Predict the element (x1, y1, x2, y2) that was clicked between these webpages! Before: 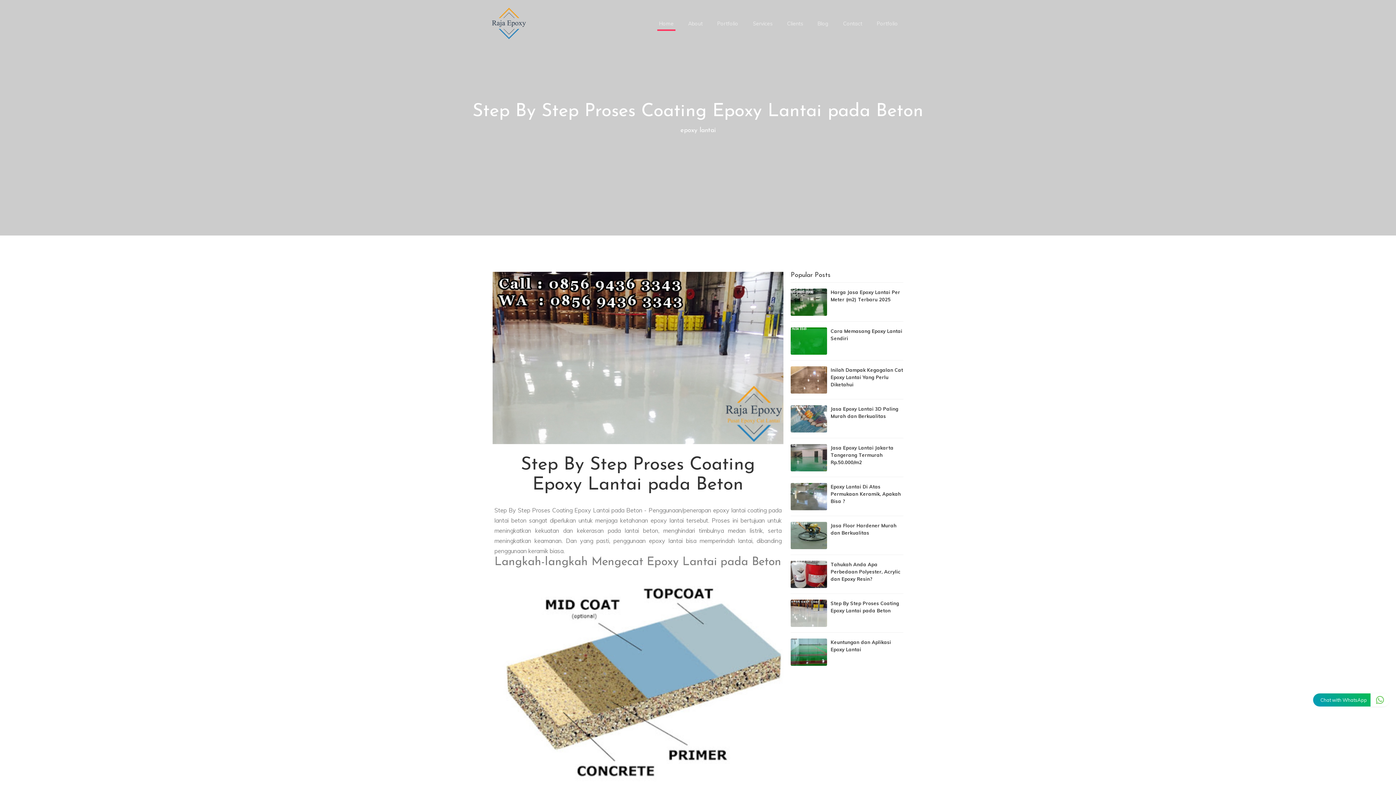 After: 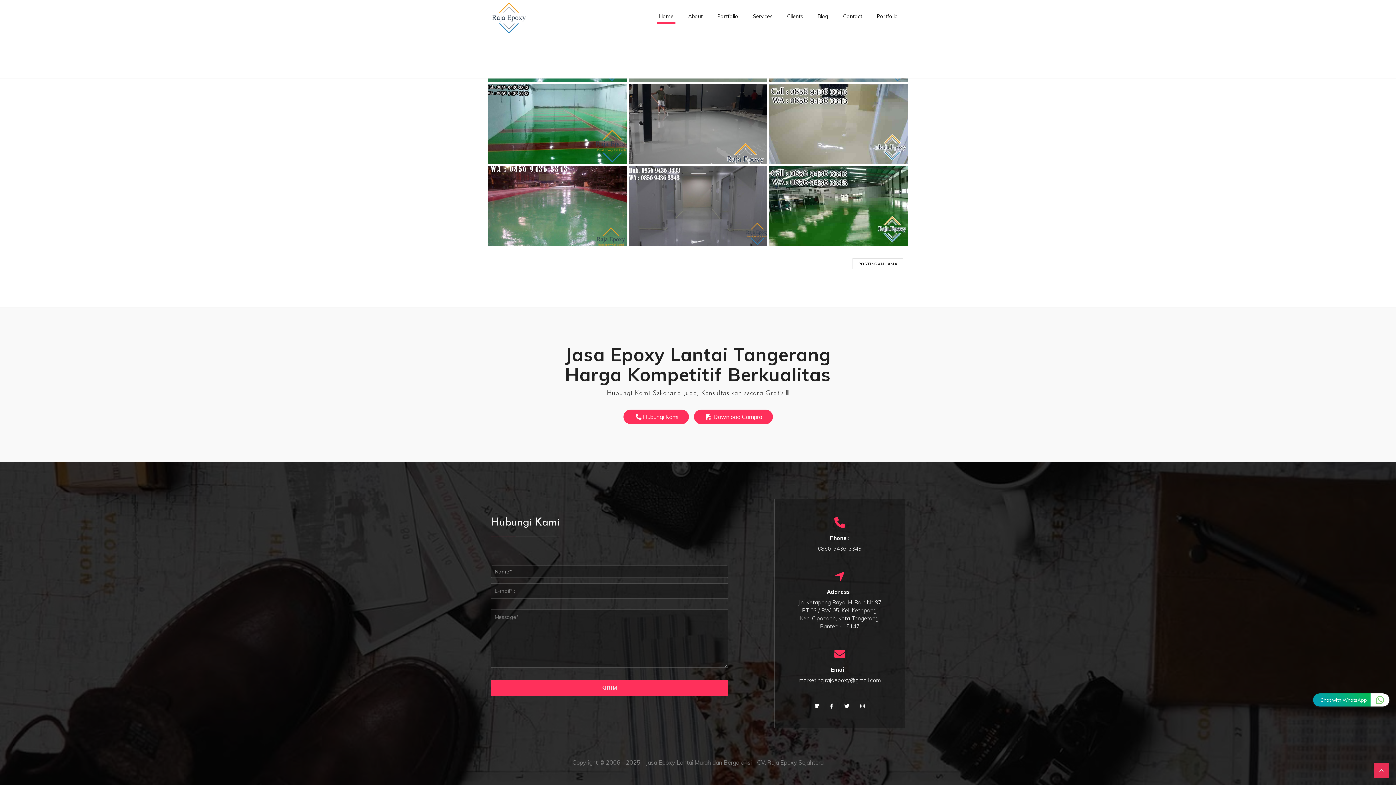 Action: label: Contact bbox: (843, 20, 862, 27)